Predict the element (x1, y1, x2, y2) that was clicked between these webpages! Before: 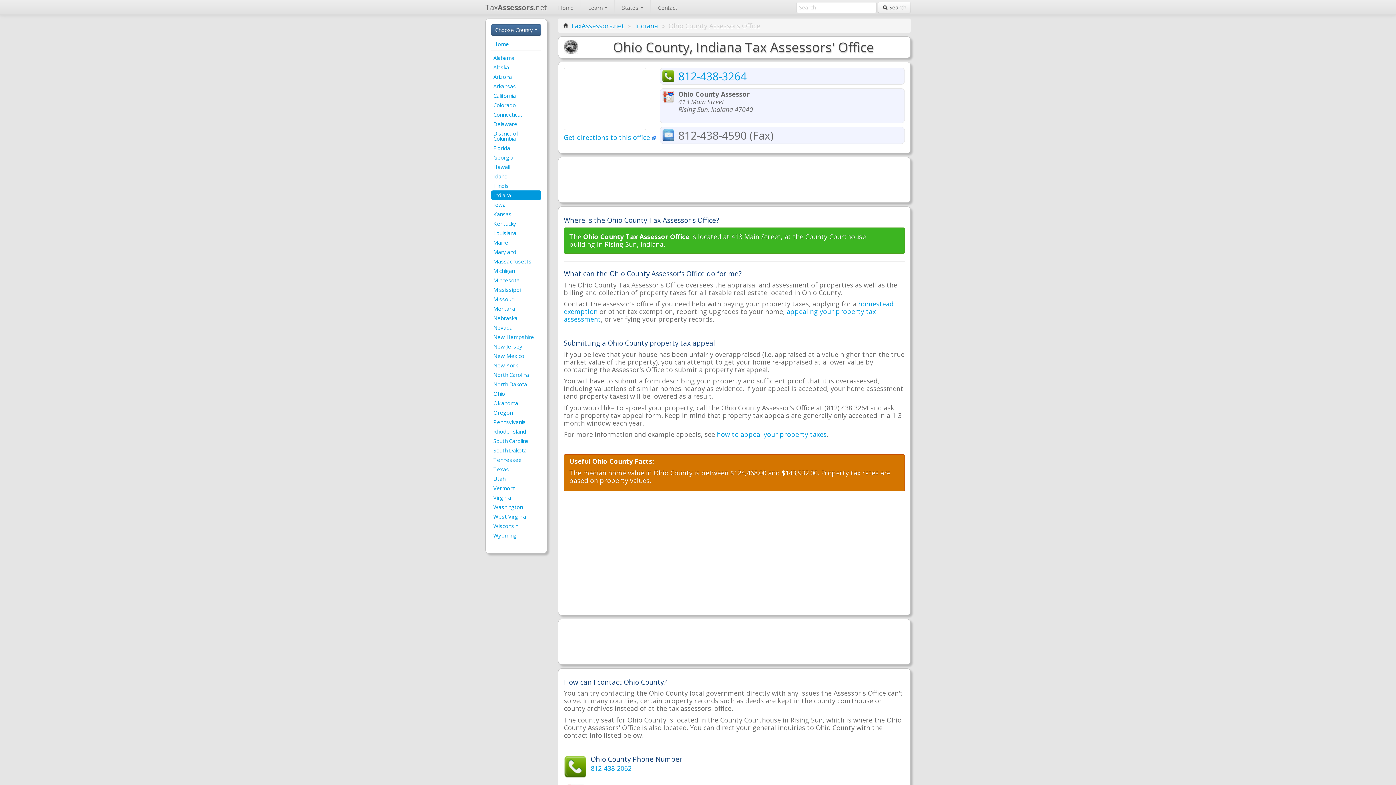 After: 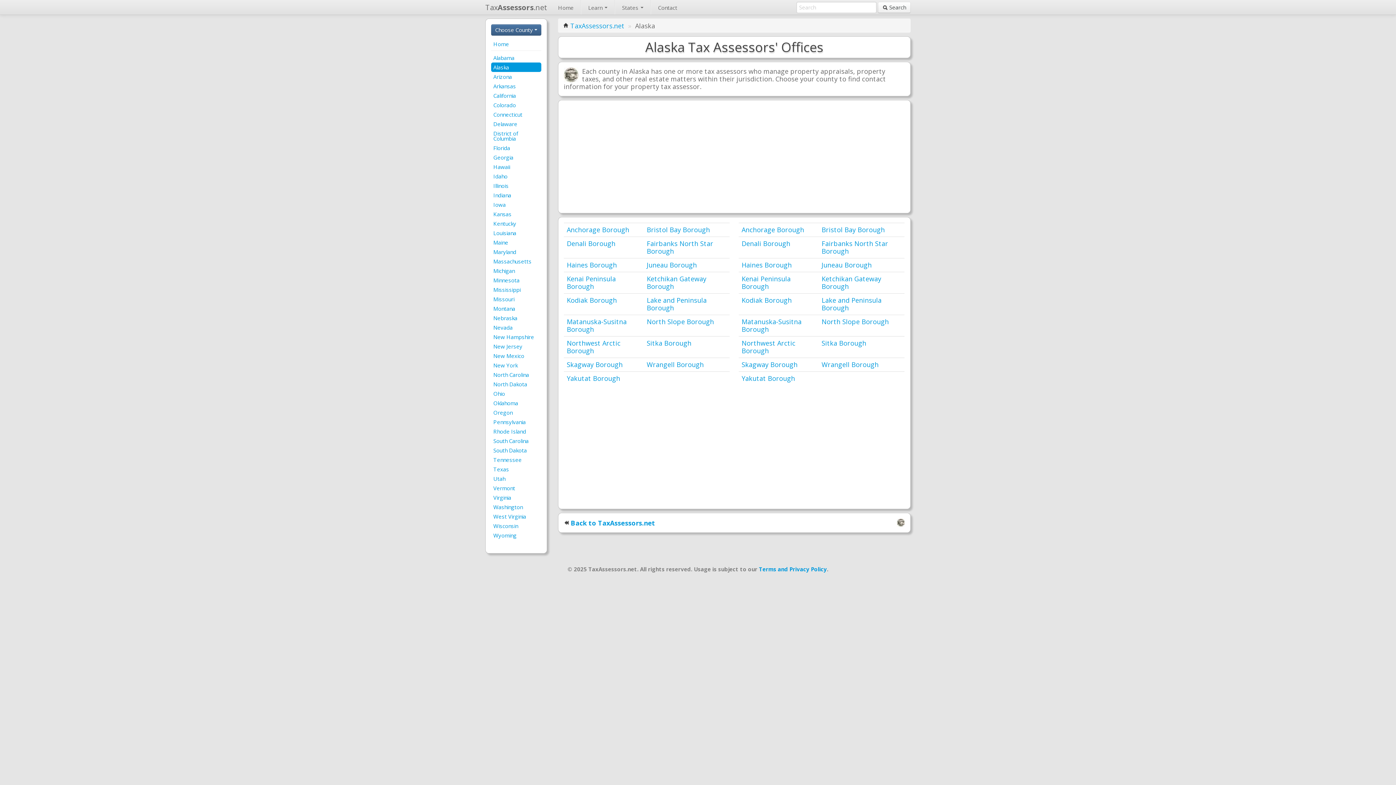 Action: label: Alaska bbox: (491, 62, 541, 72)